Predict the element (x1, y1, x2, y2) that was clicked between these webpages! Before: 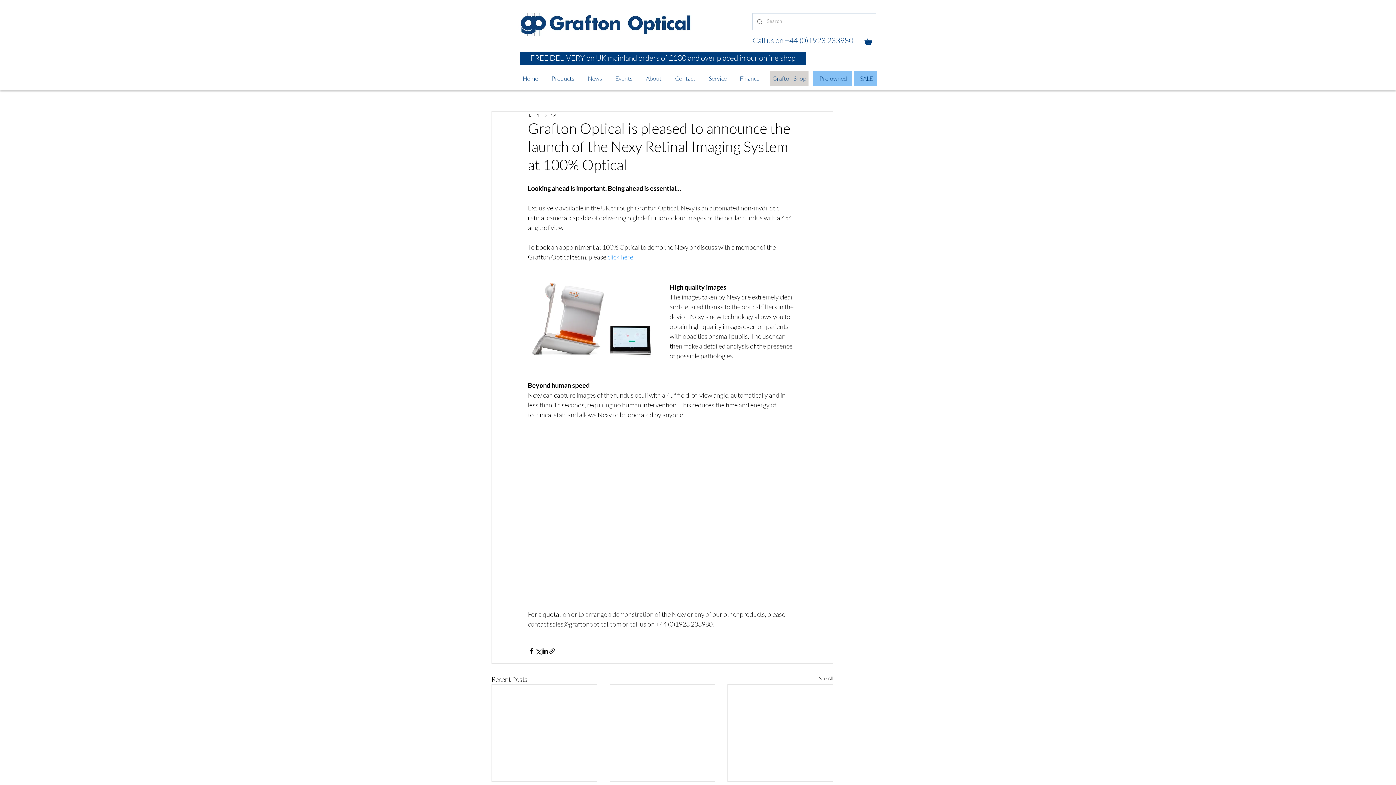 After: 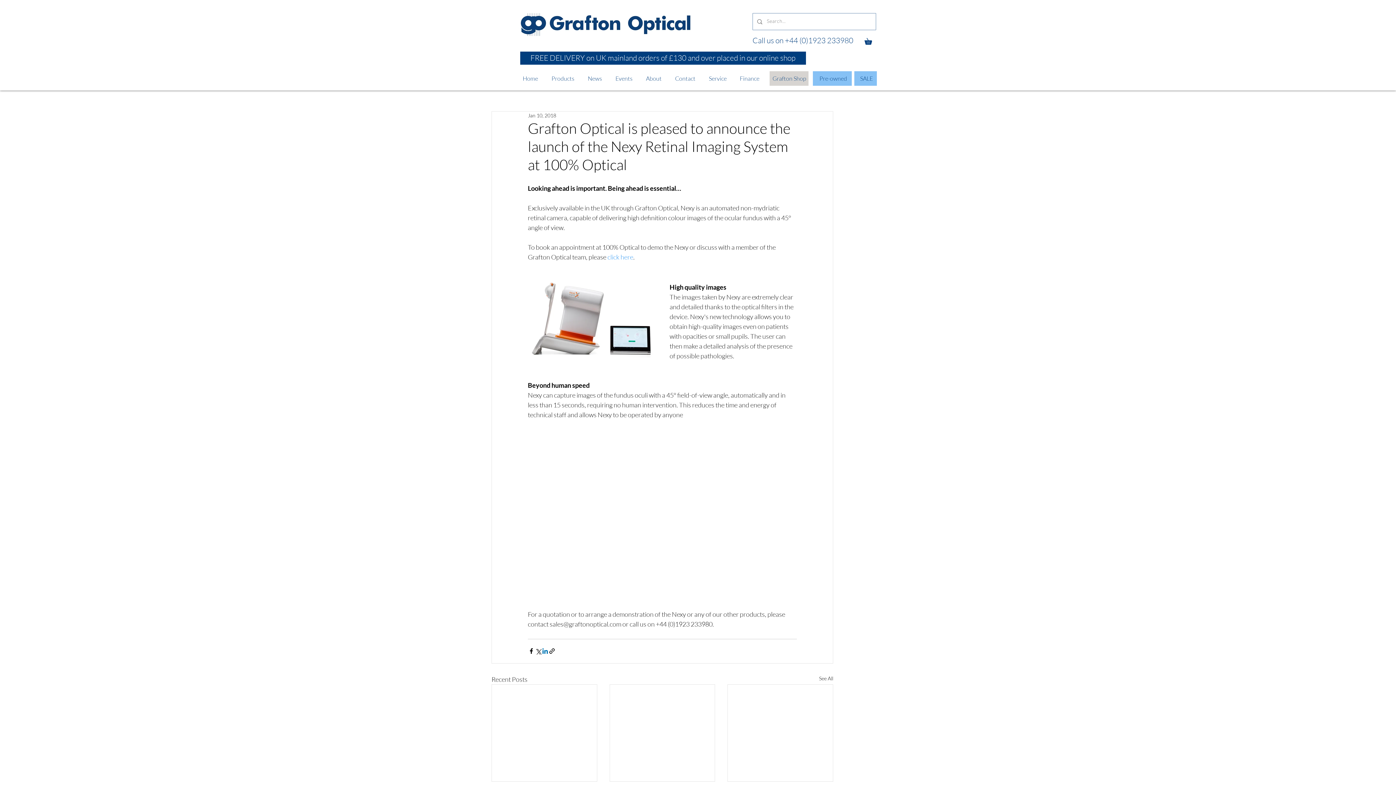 Action: label: Share via LinkedIn bbox: (541, 648, 548, 654)